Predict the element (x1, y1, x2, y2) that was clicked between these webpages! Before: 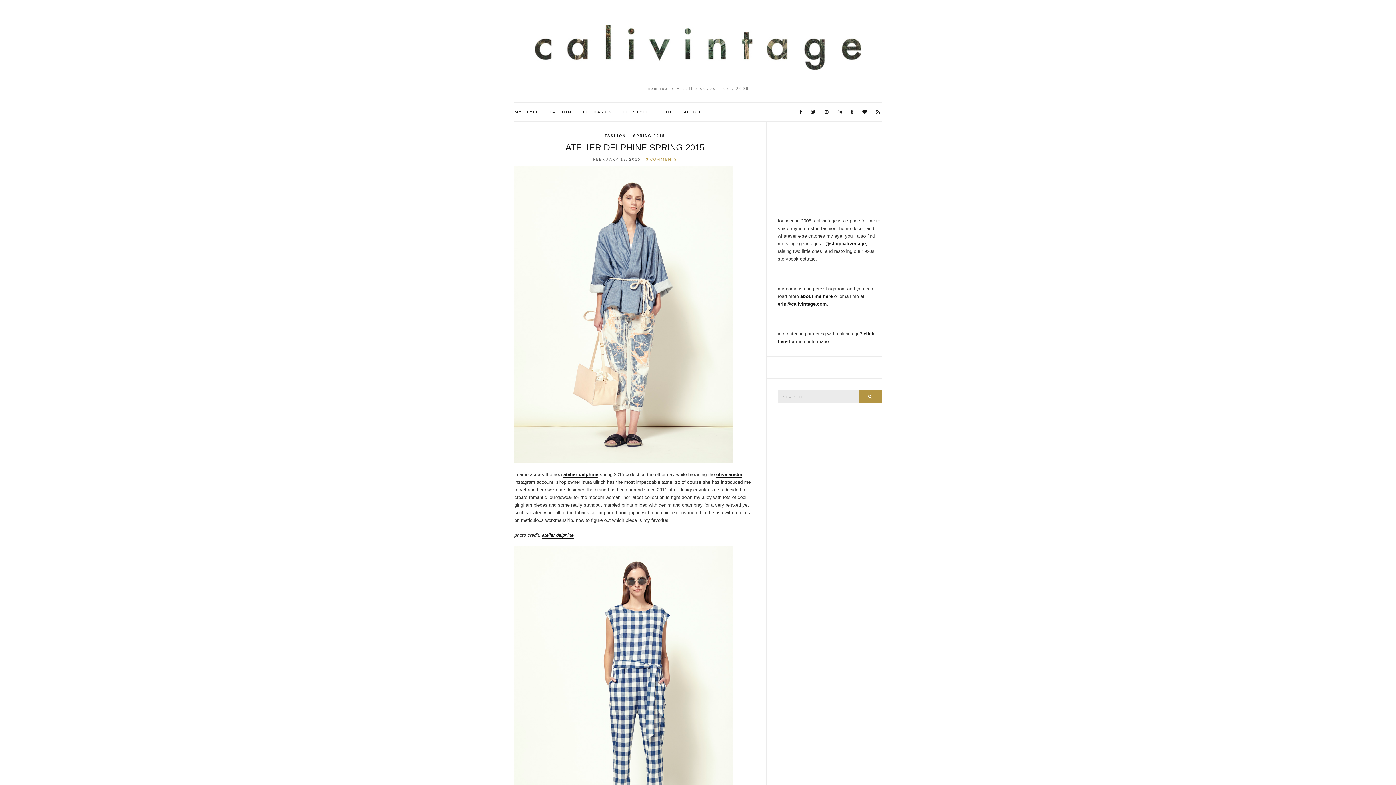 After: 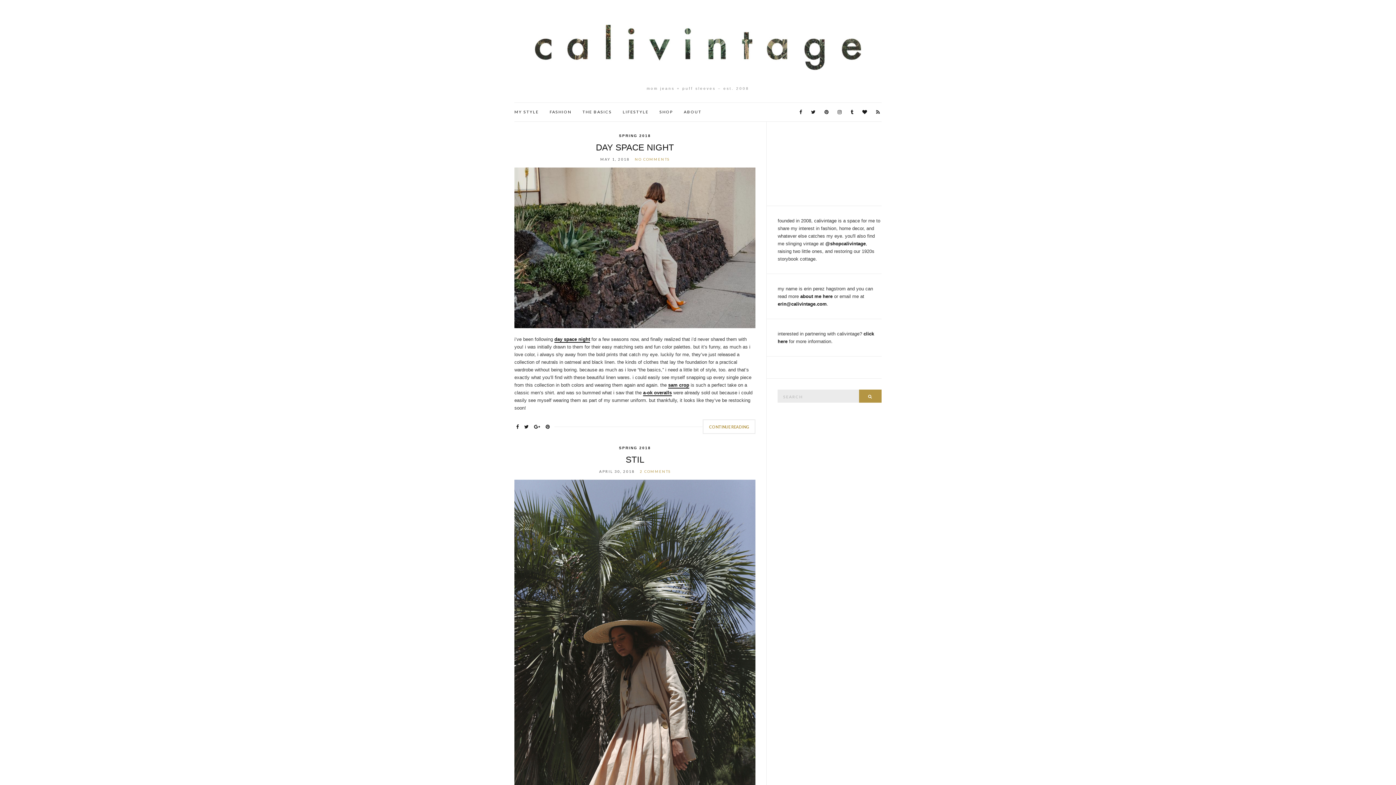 Action: label: FASHION bbox: (604, 132, 626, 138)